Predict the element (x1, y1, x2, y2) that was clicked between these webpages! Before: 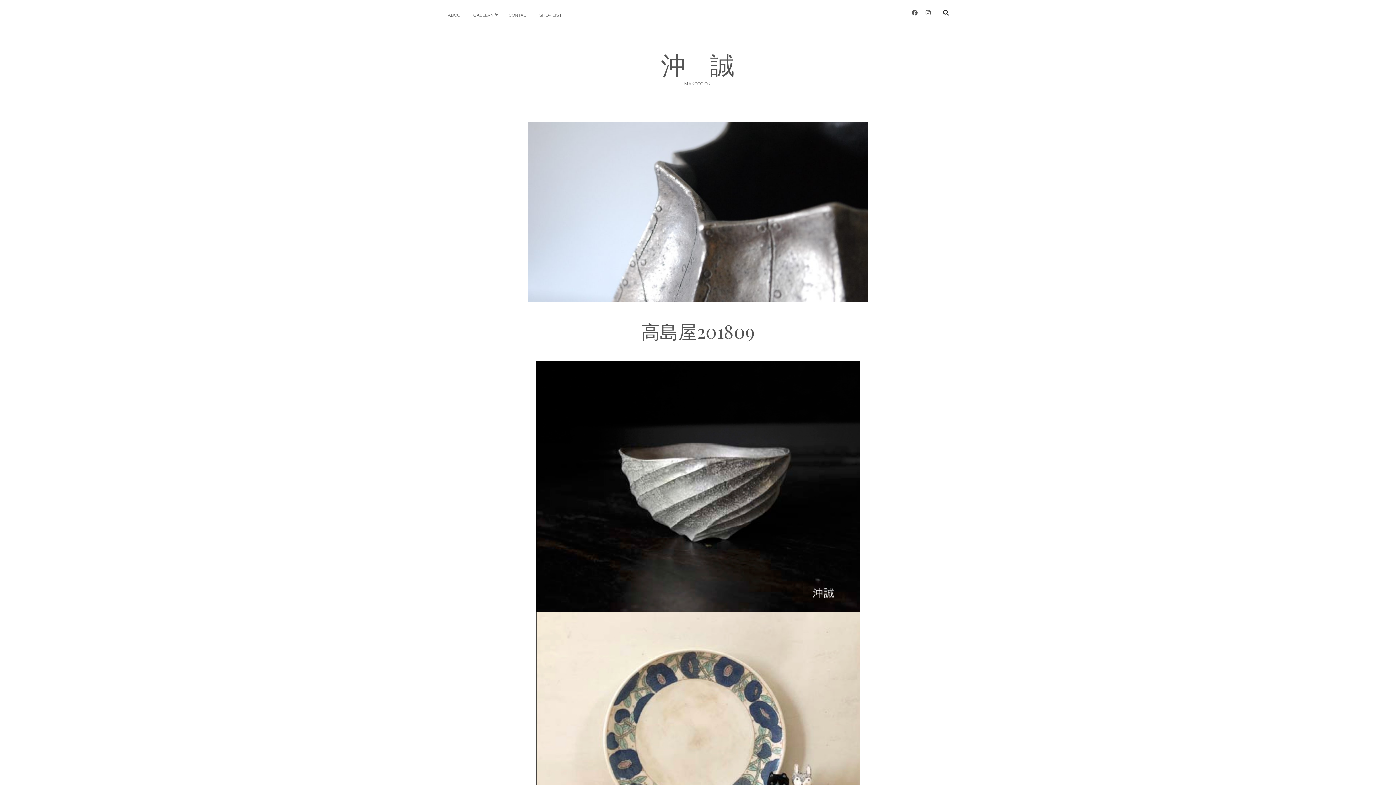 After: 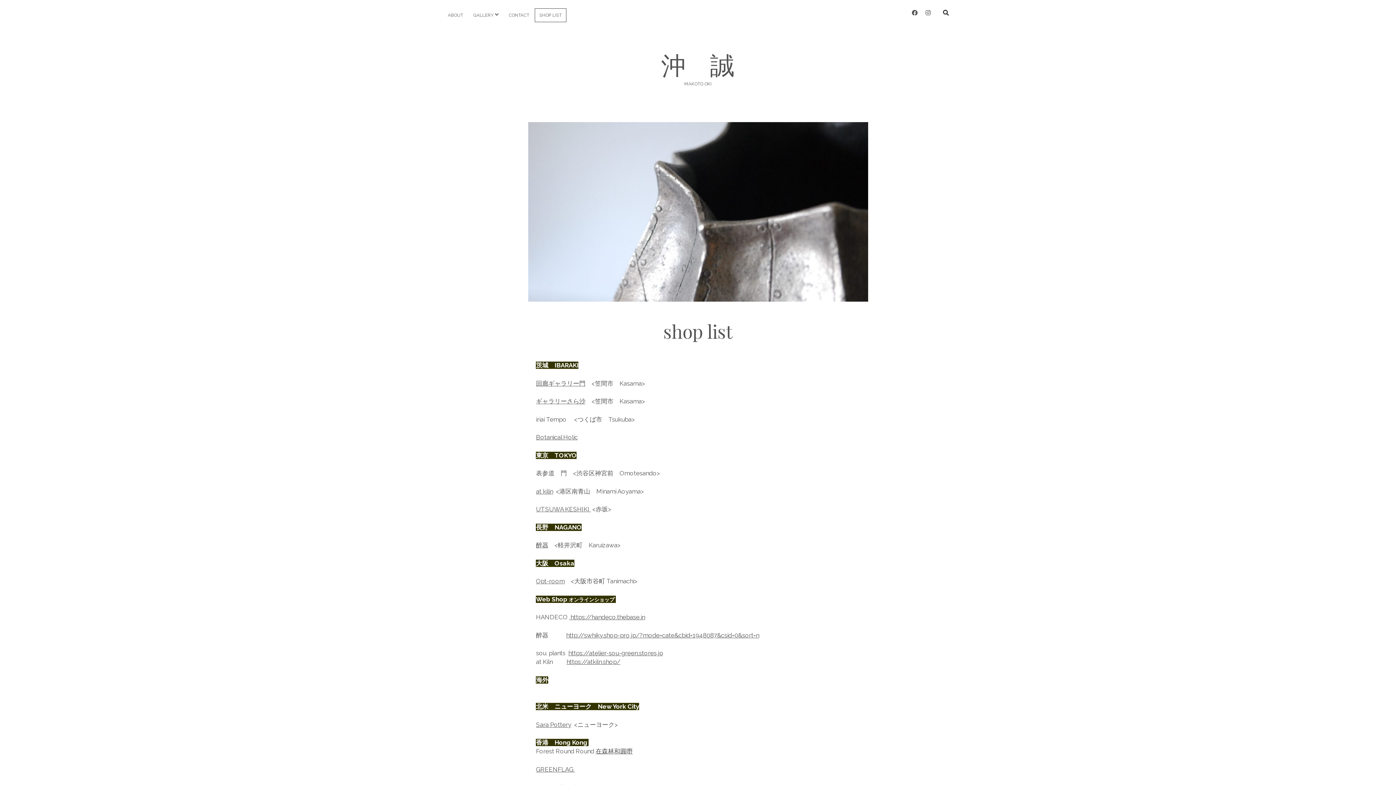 Action: label: SHOP LIST bbox: (535, 8, 566, 21)